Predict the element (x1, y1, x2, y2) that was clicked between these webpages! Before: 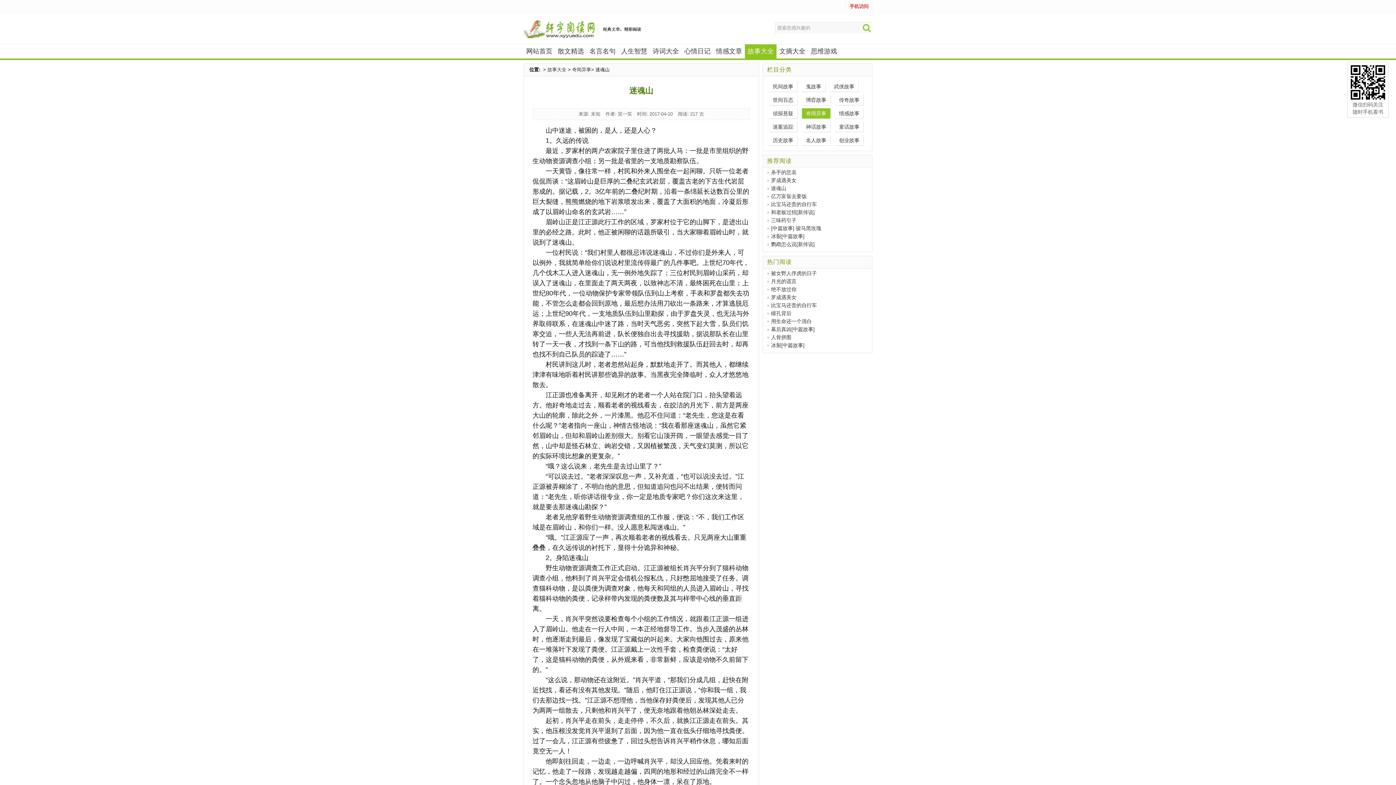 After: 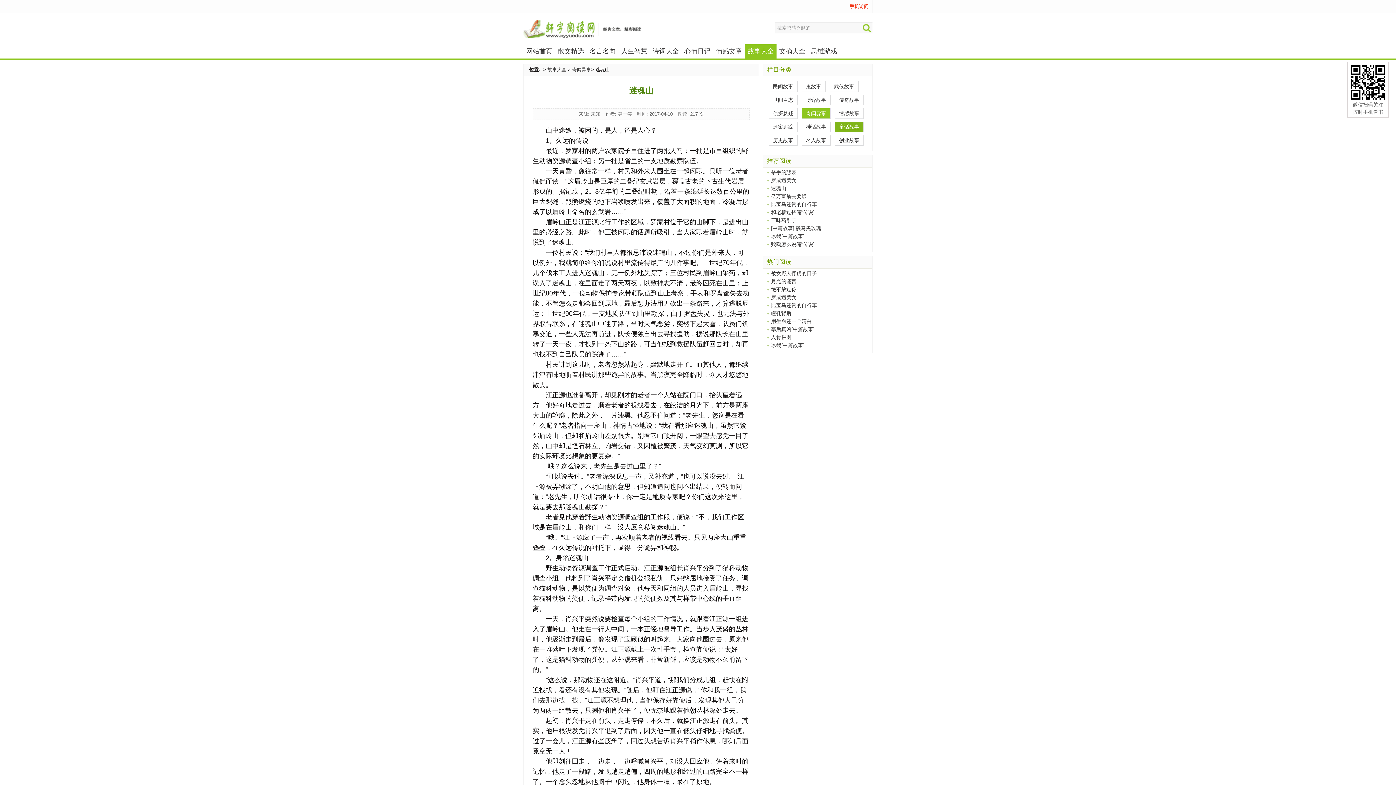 Action: label: 童话故事 bbox: (835, 121, 864, 132)